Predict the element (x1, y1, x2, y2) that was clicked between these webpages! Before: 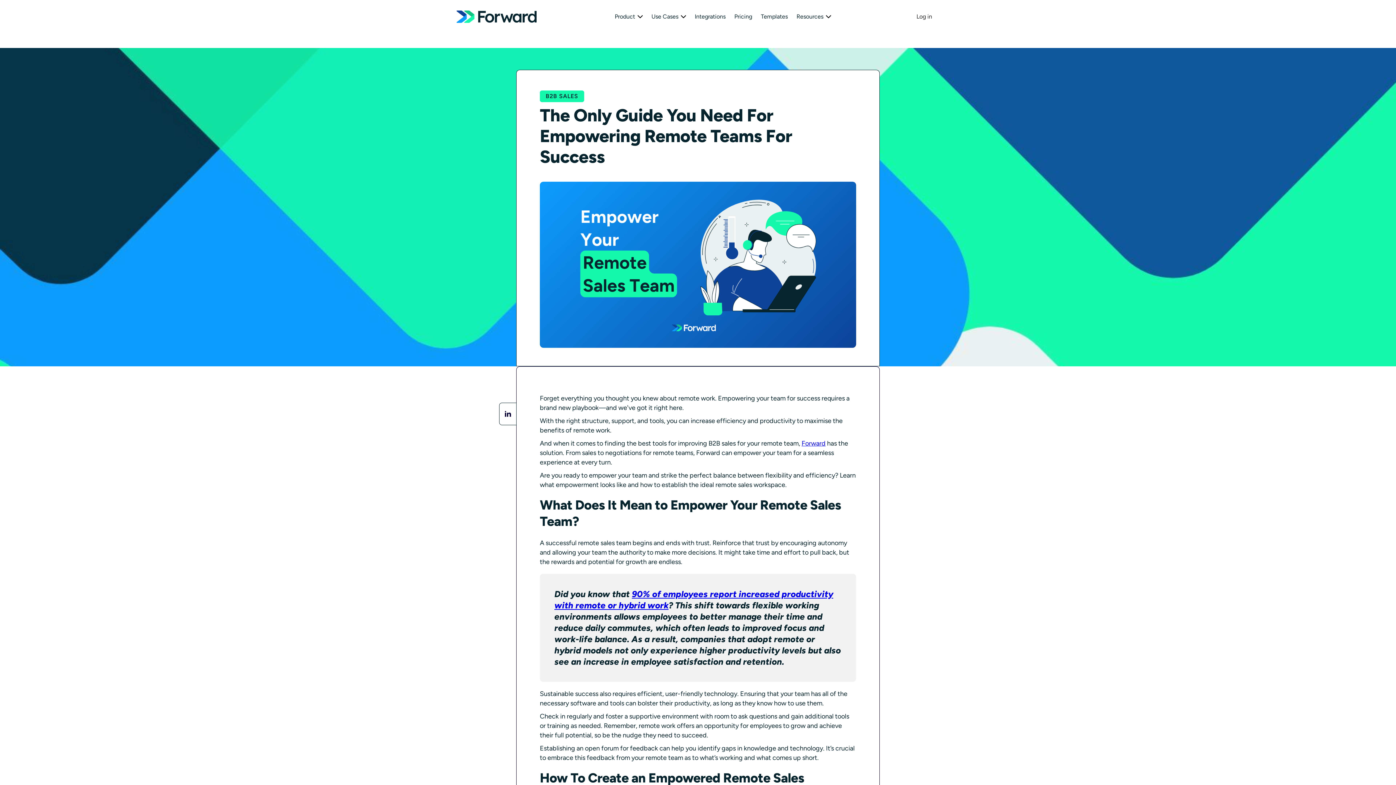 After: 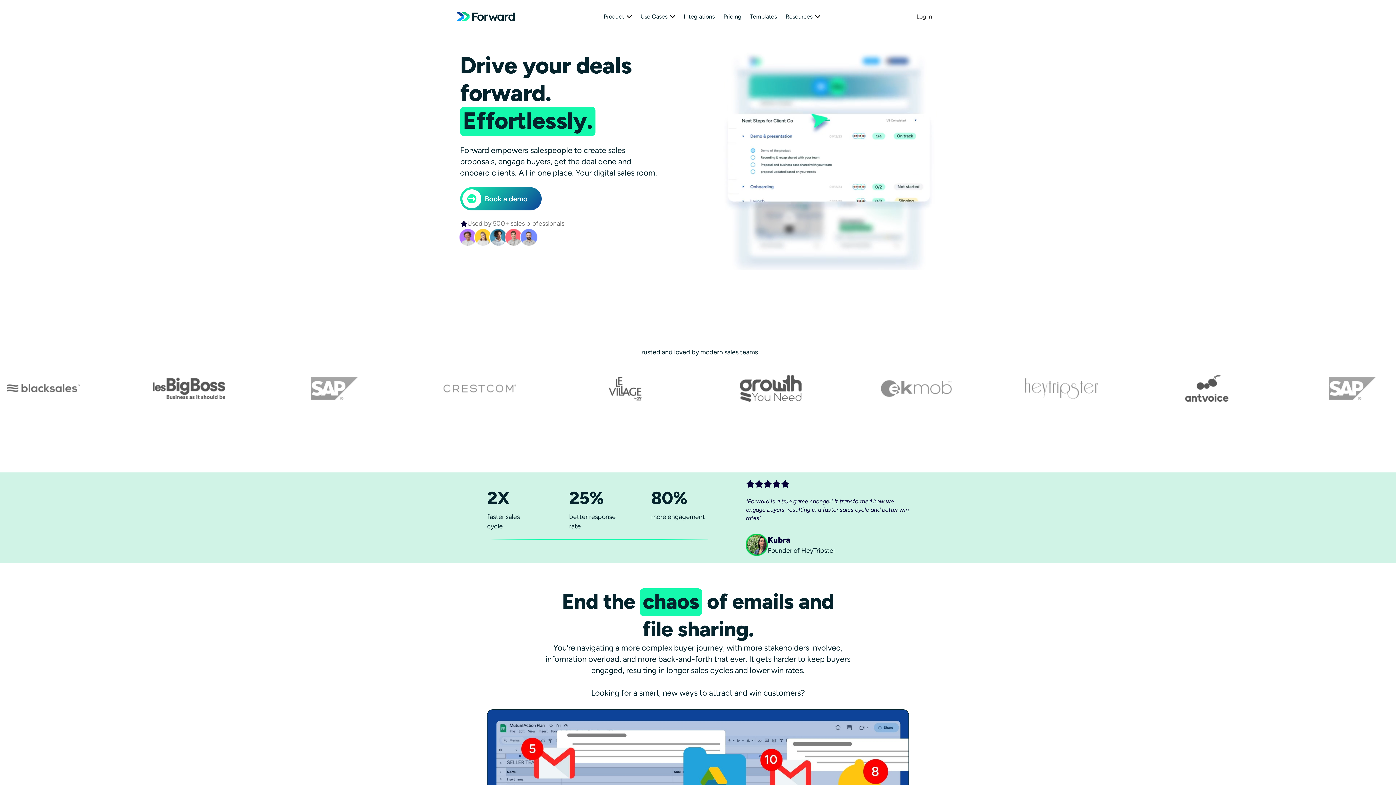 Action: bbox: (456, 10, 536, 22)